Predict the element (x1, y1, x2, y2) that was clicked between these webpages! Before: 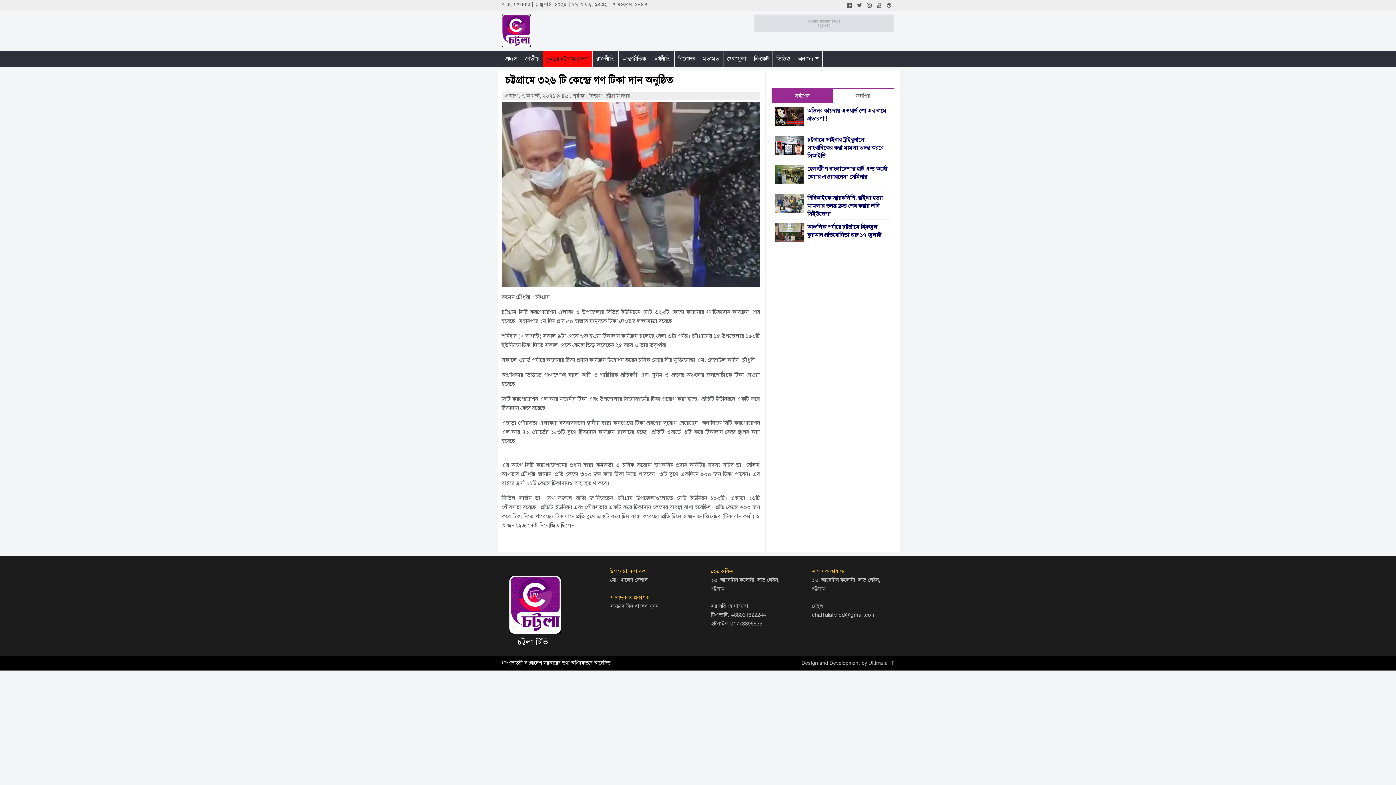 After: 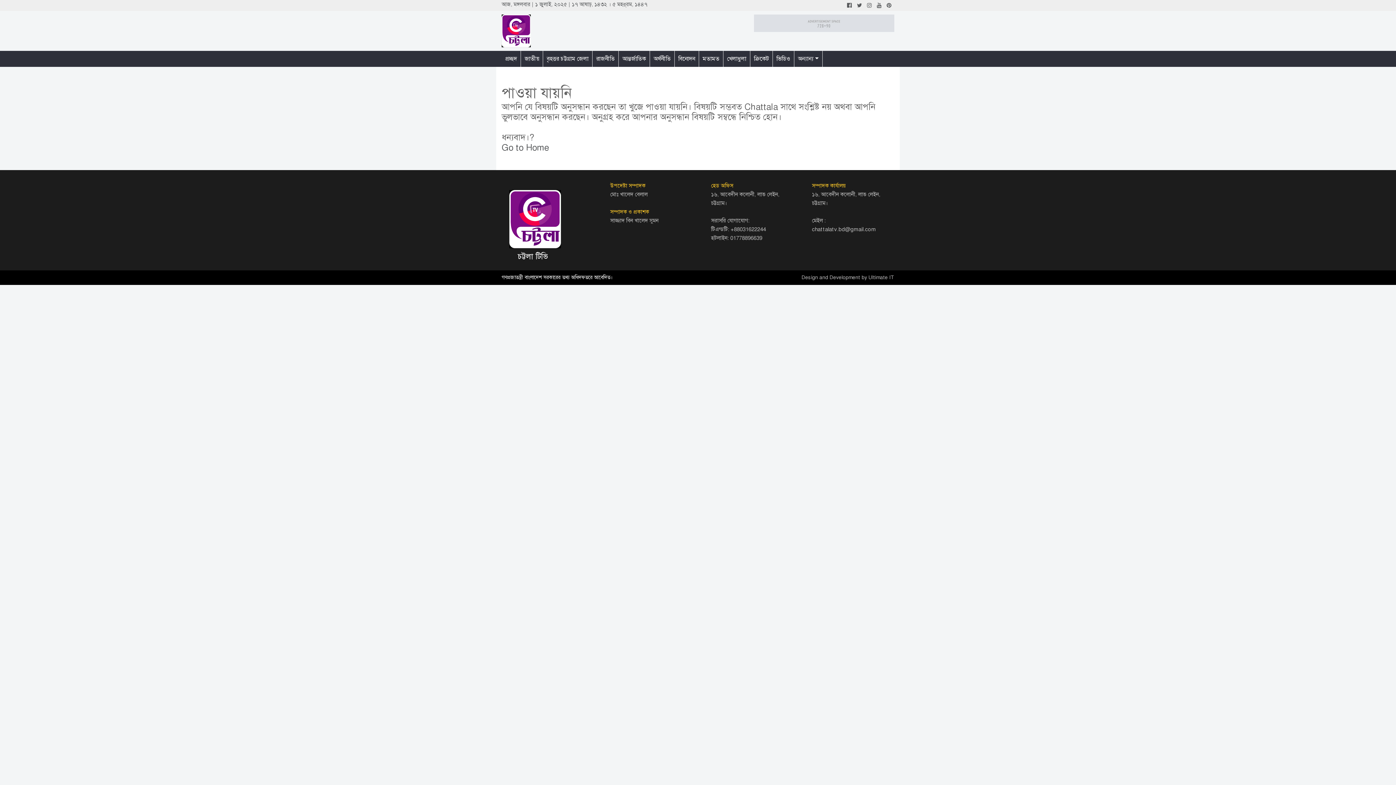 Action: bbox: (875, 2, 883, 8)